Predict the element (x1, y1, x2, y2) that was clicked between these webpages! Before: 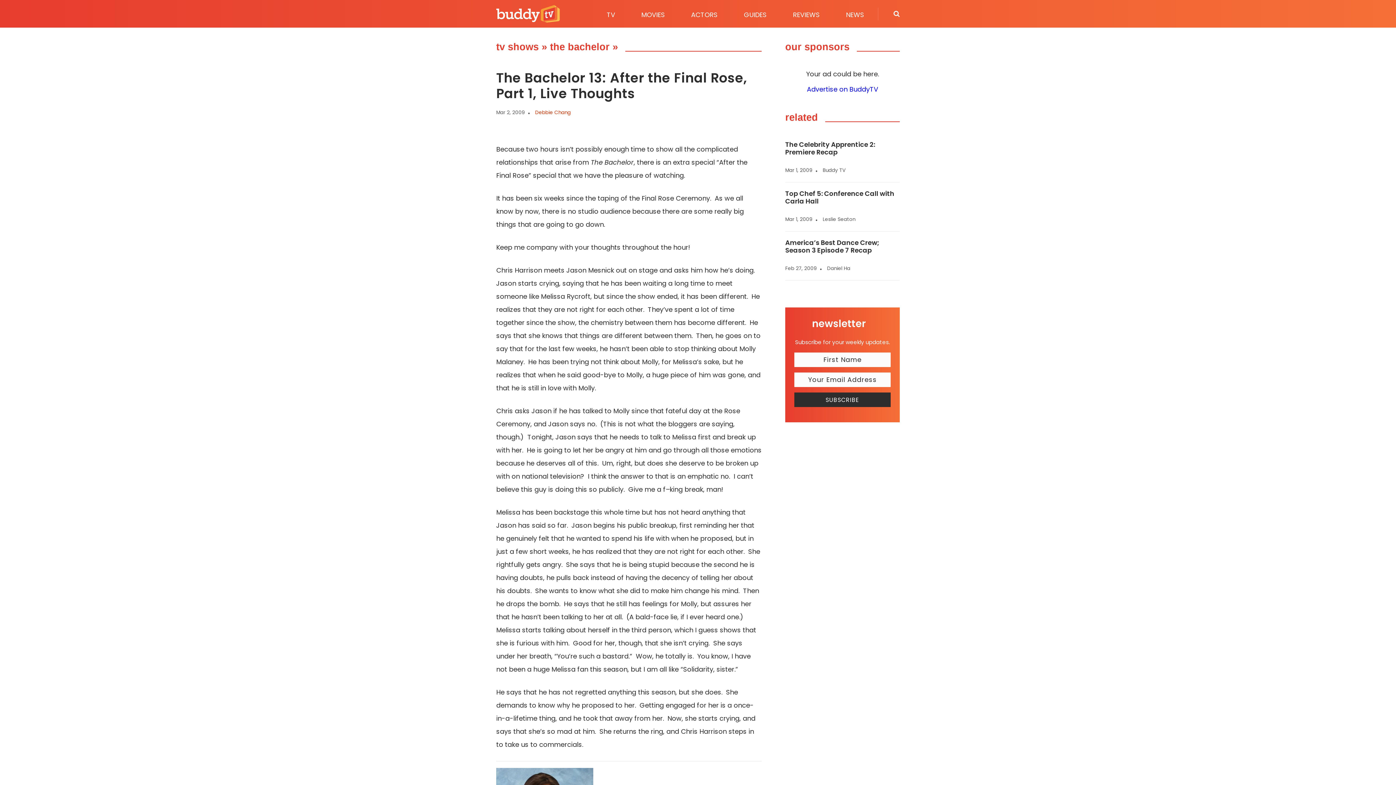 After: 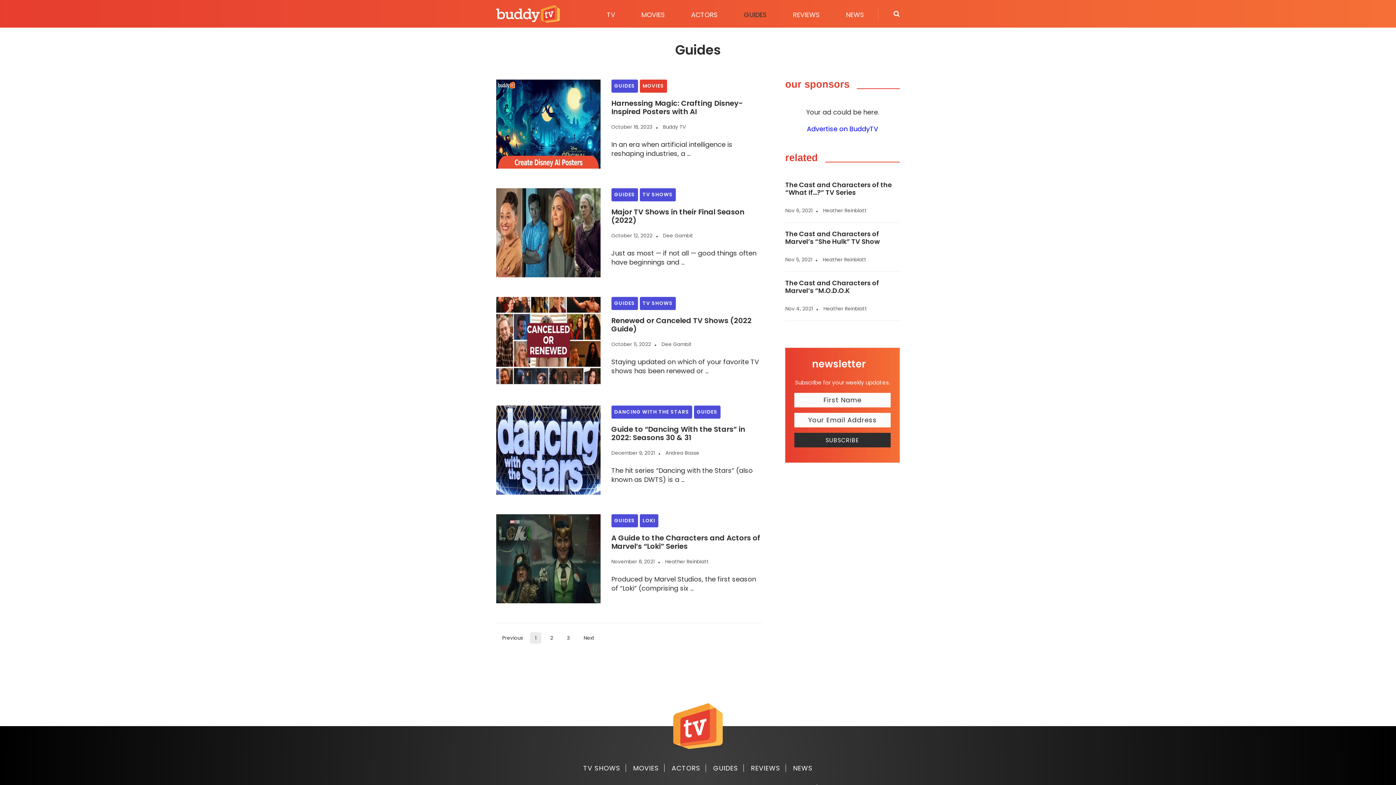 Action: label: GUIDES bbox: (730, 7, 780, 21)